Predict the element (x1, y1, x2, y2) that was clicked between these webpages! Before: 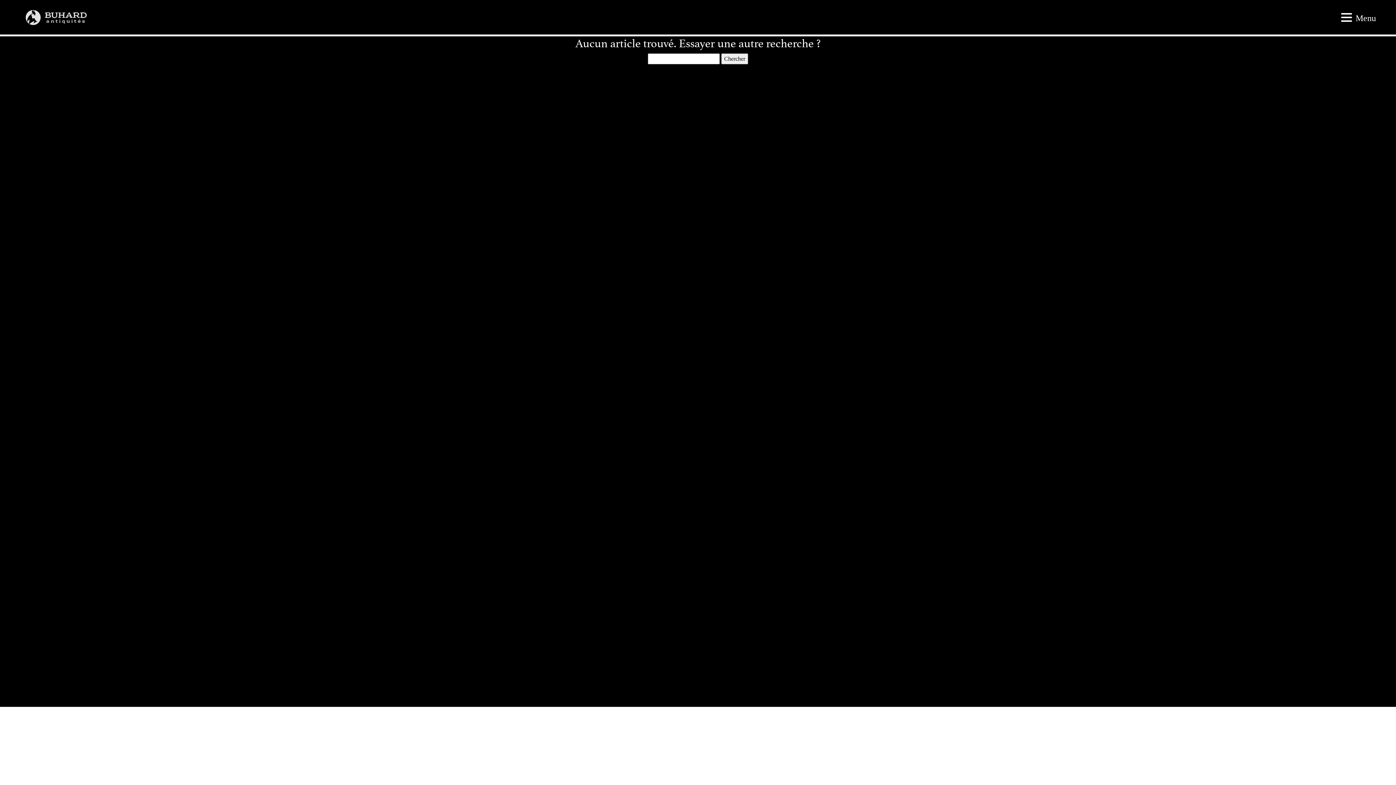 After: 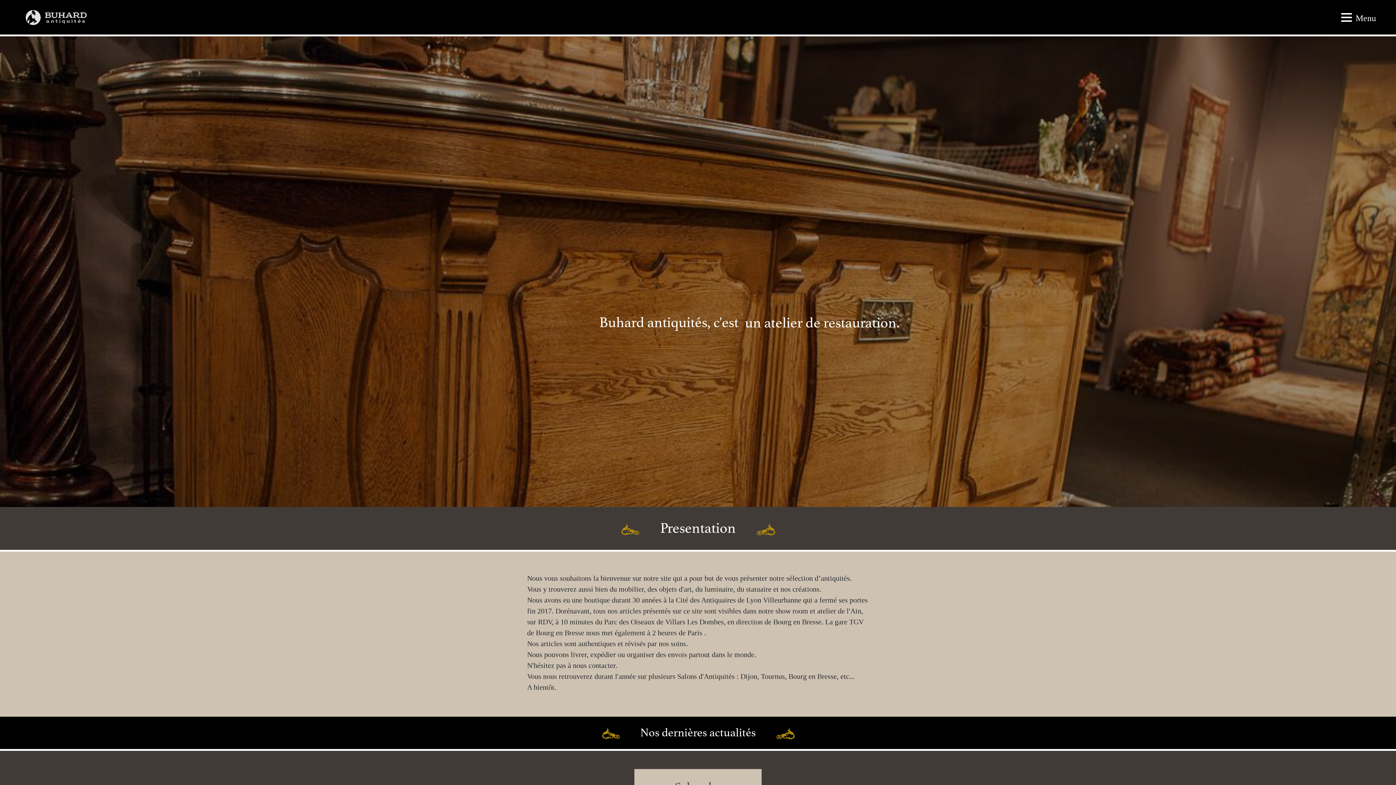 Action: bbox: (5, 8, 88, 26)